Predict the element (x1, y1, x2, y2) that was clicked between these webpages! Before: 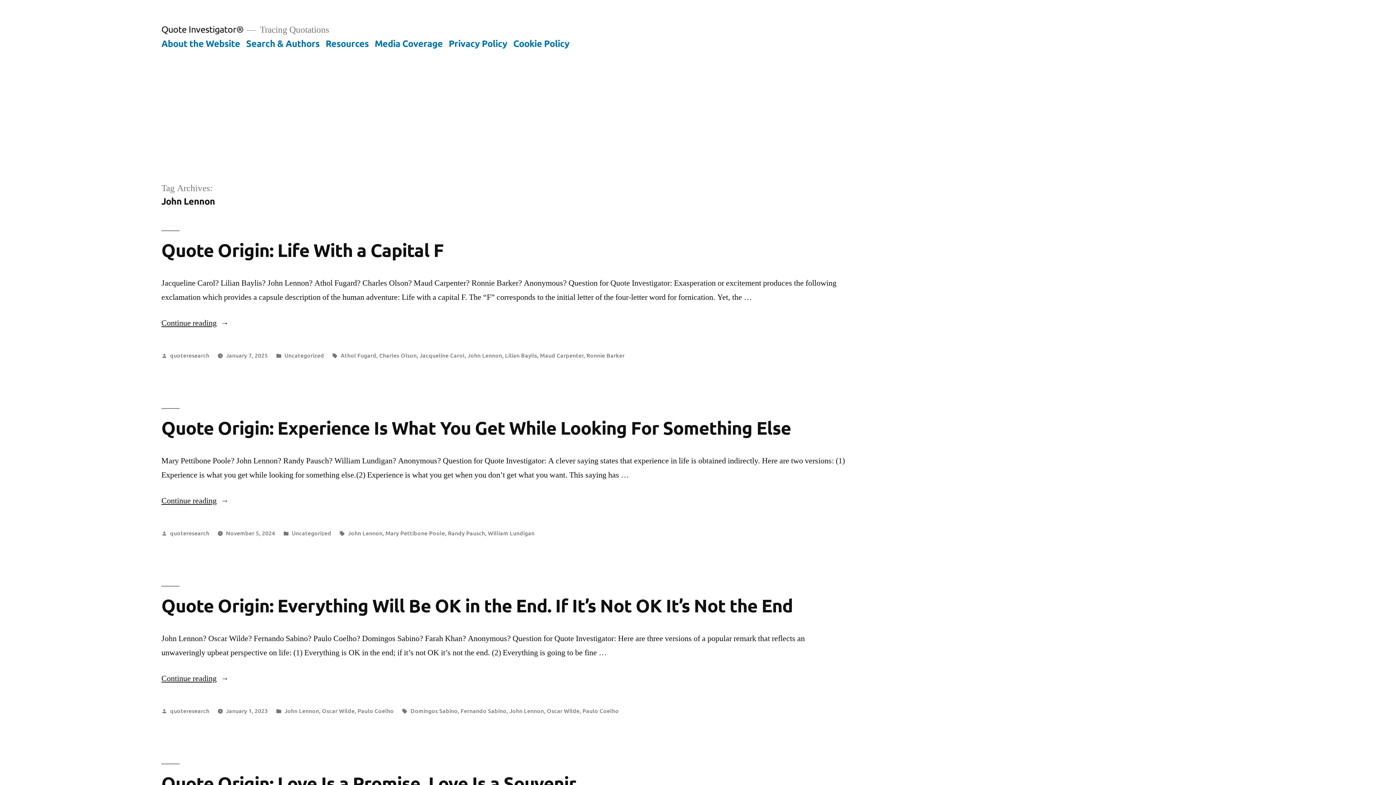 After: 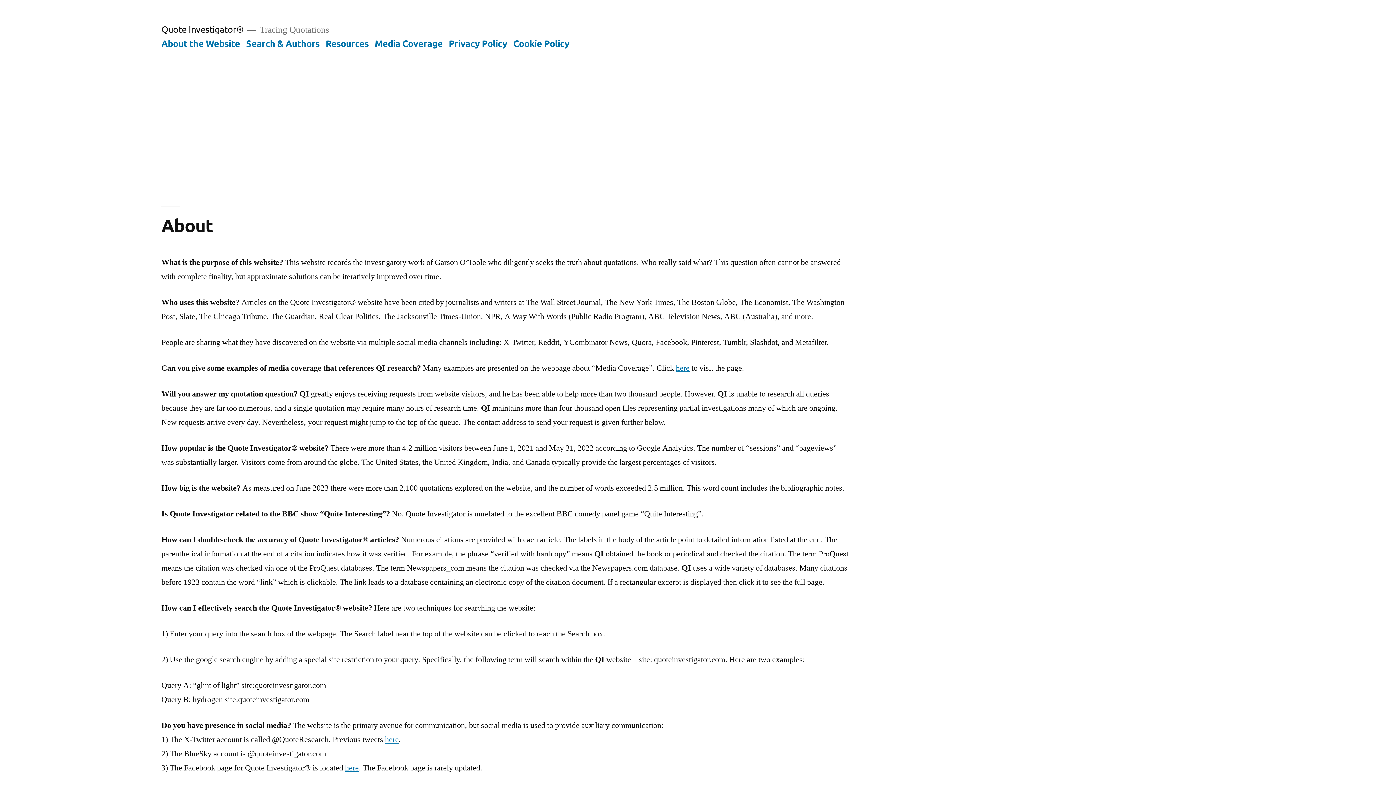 Action: bbox: (161, 37, 240, 48) label: About the Website